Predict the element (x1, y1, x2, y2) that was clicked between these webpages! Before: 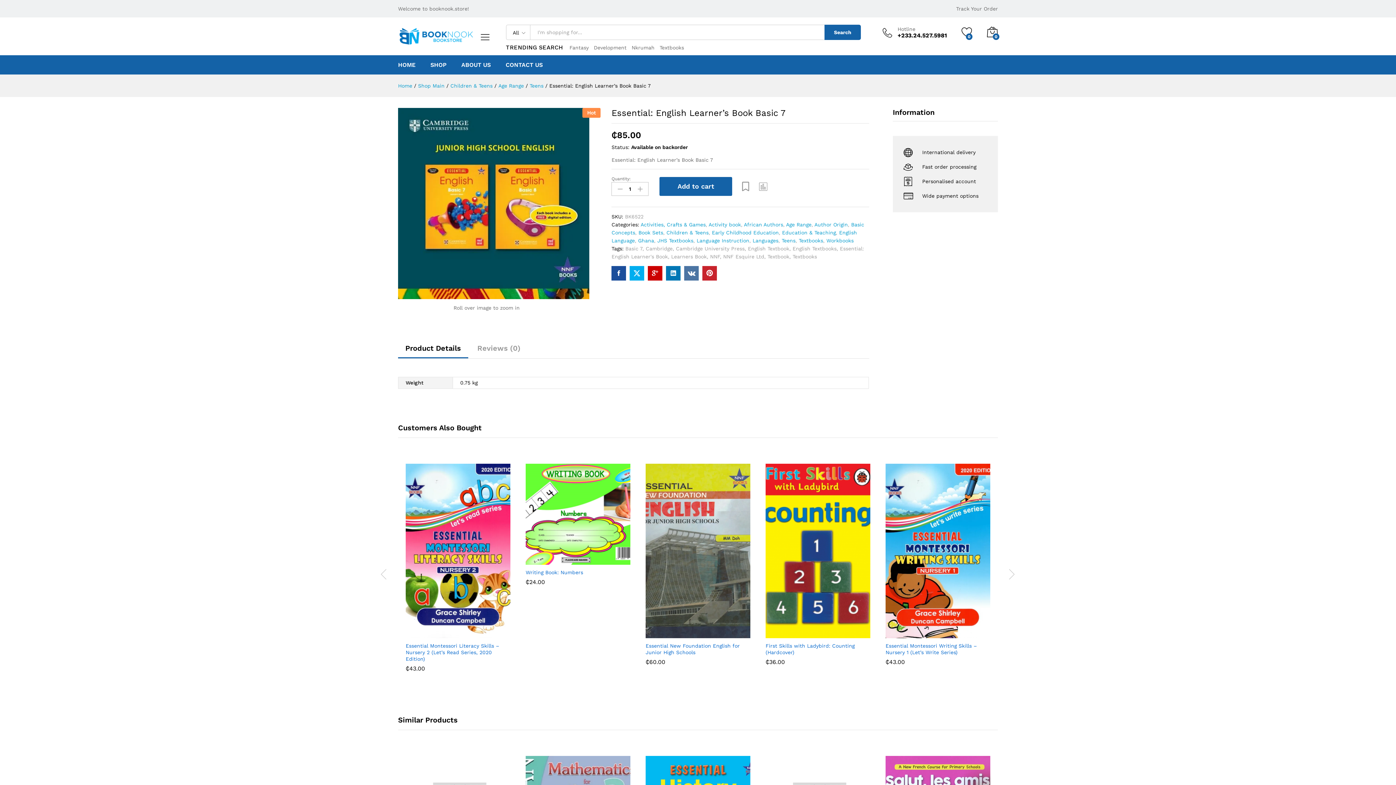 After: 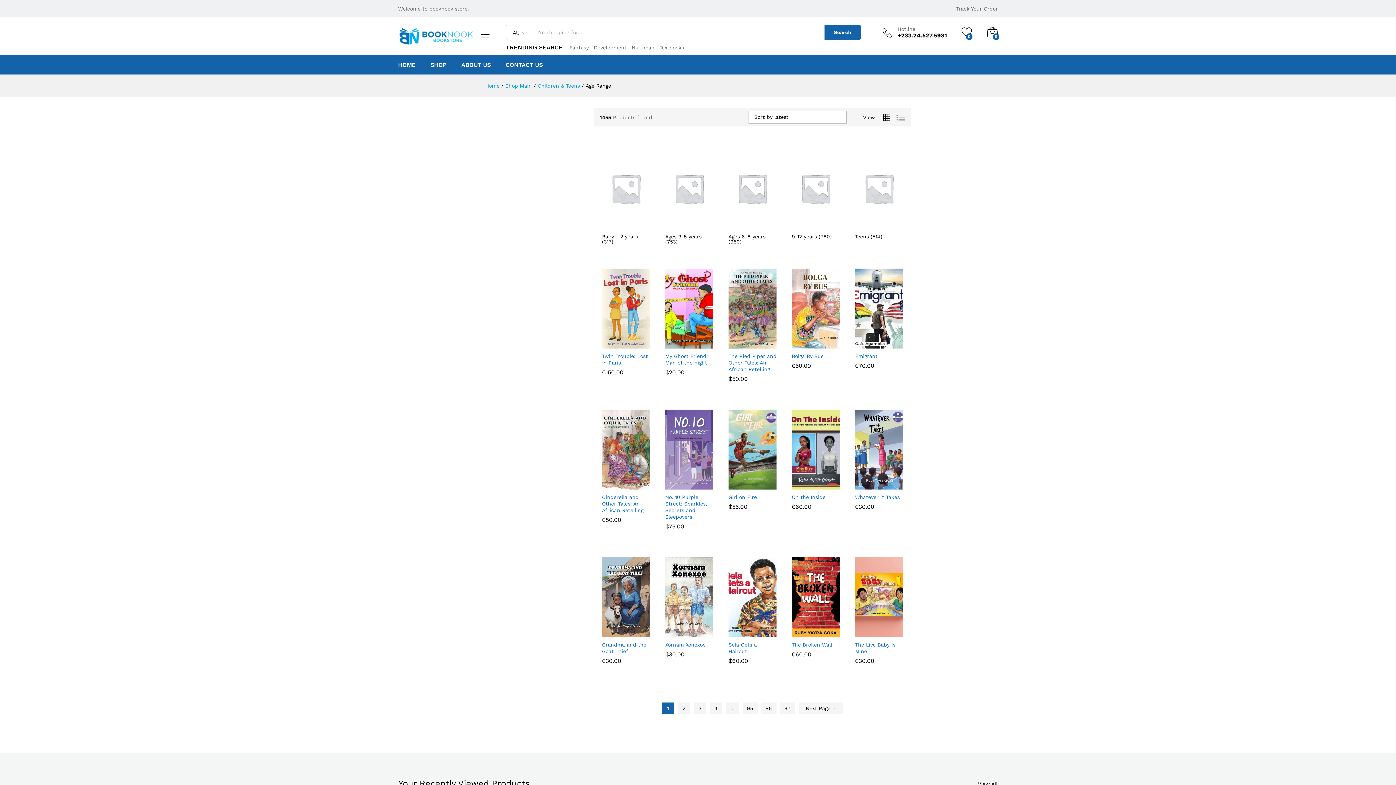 Action: bbox: (498, 82, 524, 88) label: Age Range